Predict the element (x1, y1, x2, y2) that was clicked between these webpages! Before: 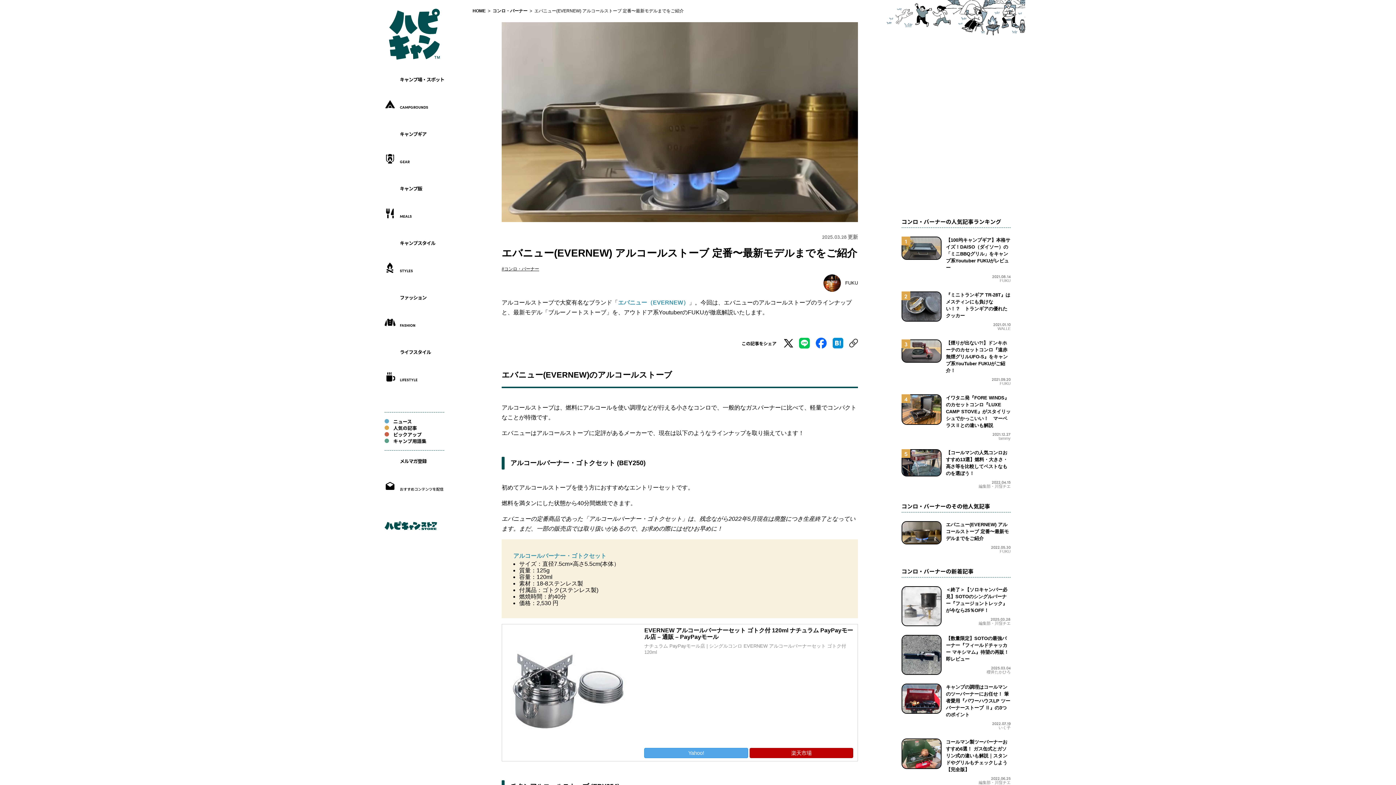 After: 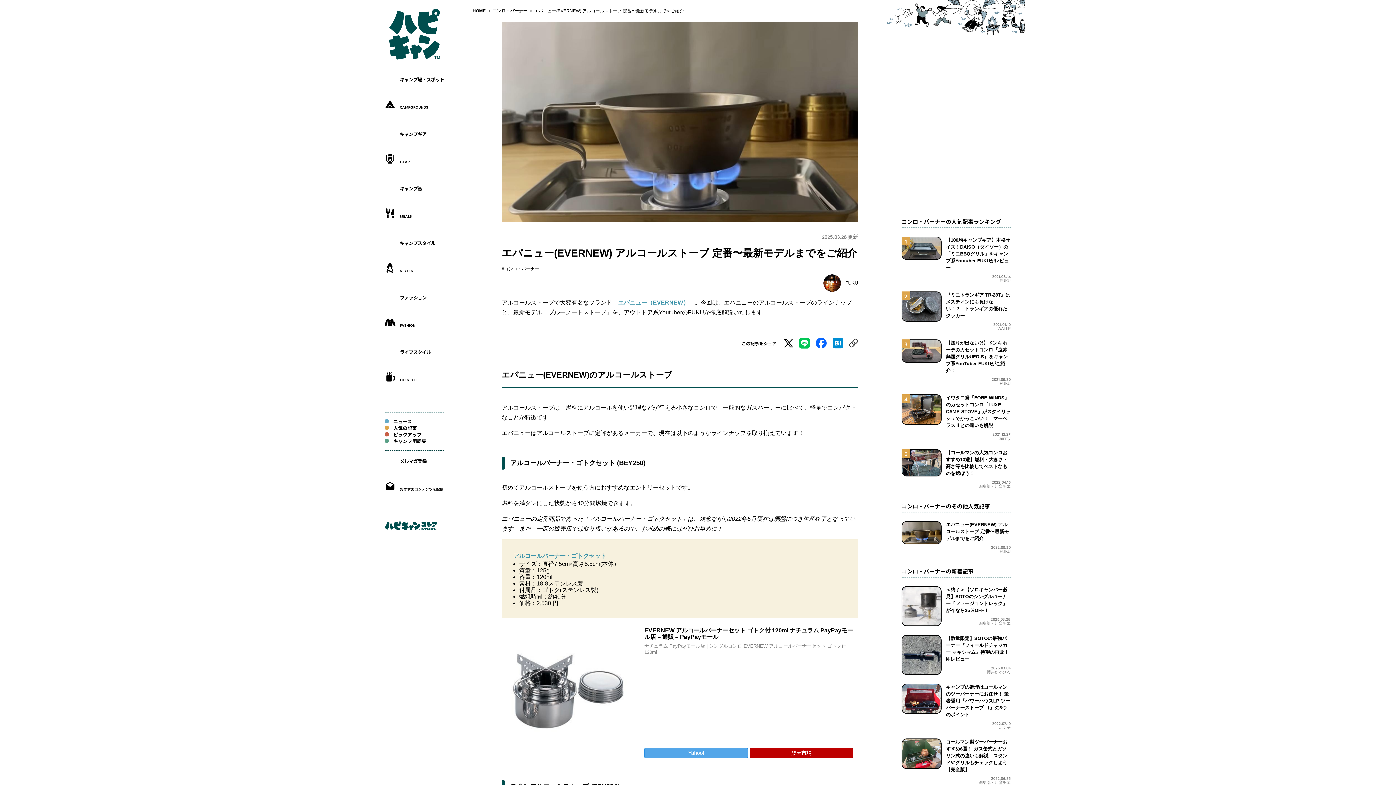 Action: bbox: (901, 521, 1010, 553) label: エバニュー(EVERNEW) アルコールストーブ 定番〜最新モデルまでをご紹介

2022.05.30

FUKU